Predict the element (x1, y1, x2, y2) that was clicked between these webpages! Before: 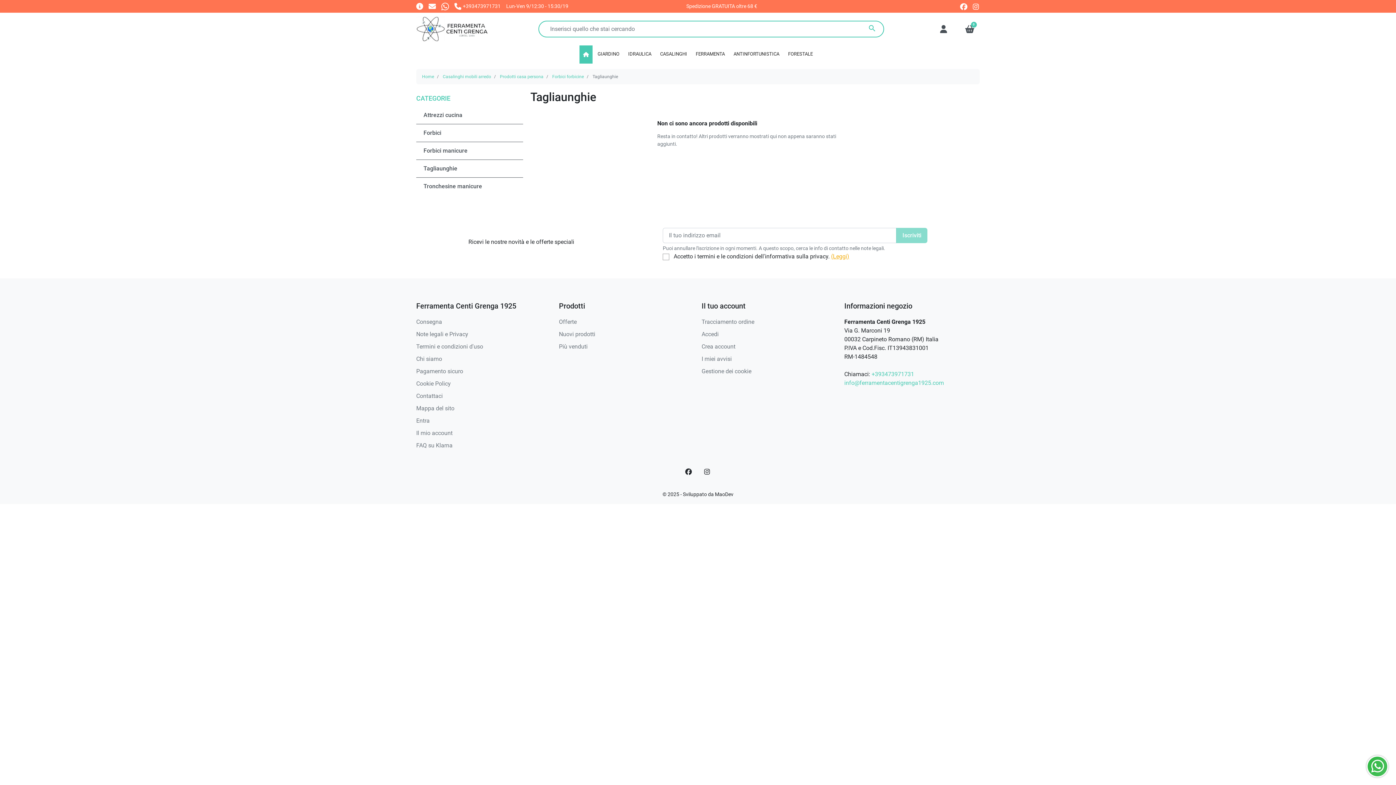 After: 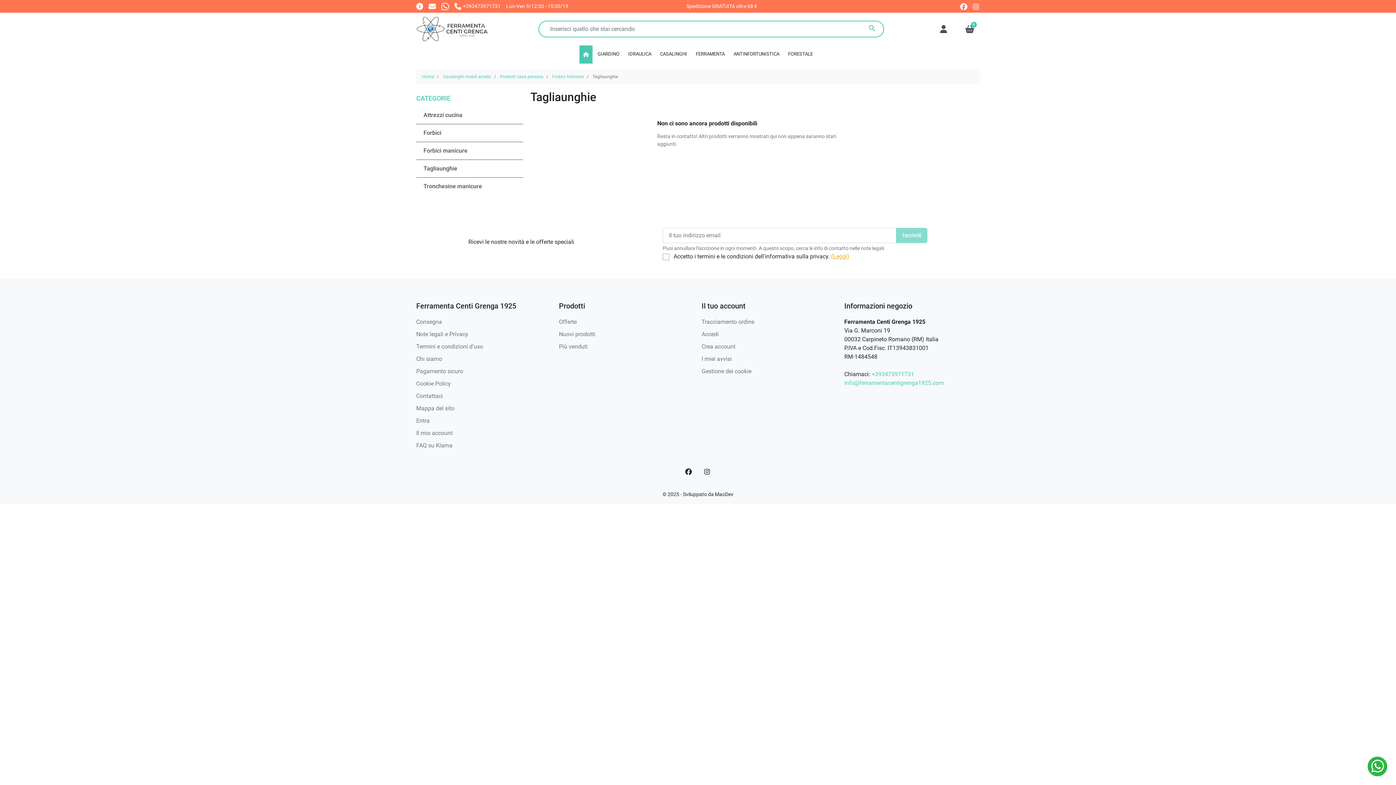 Action: label: Tagliaunghie bbox: (416, 159, 523, 177)